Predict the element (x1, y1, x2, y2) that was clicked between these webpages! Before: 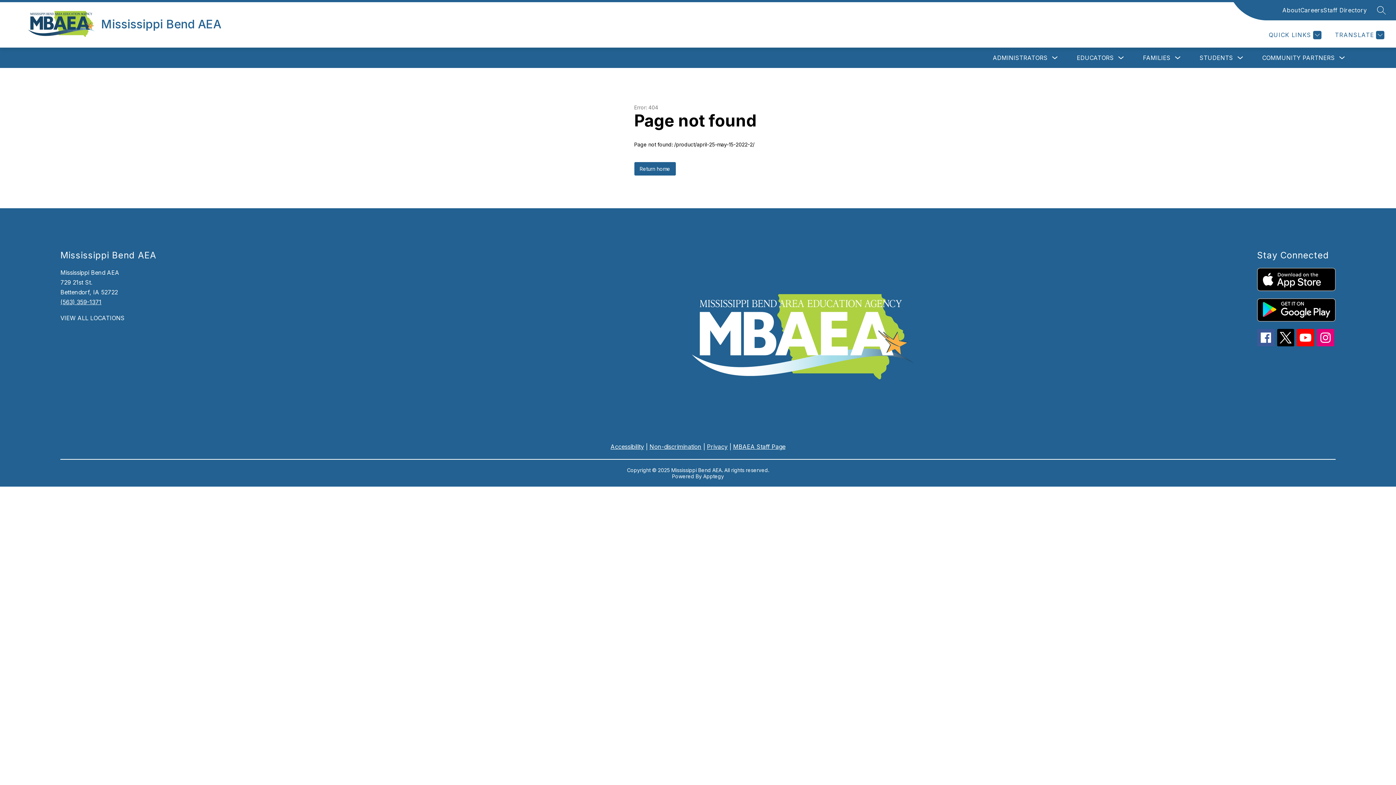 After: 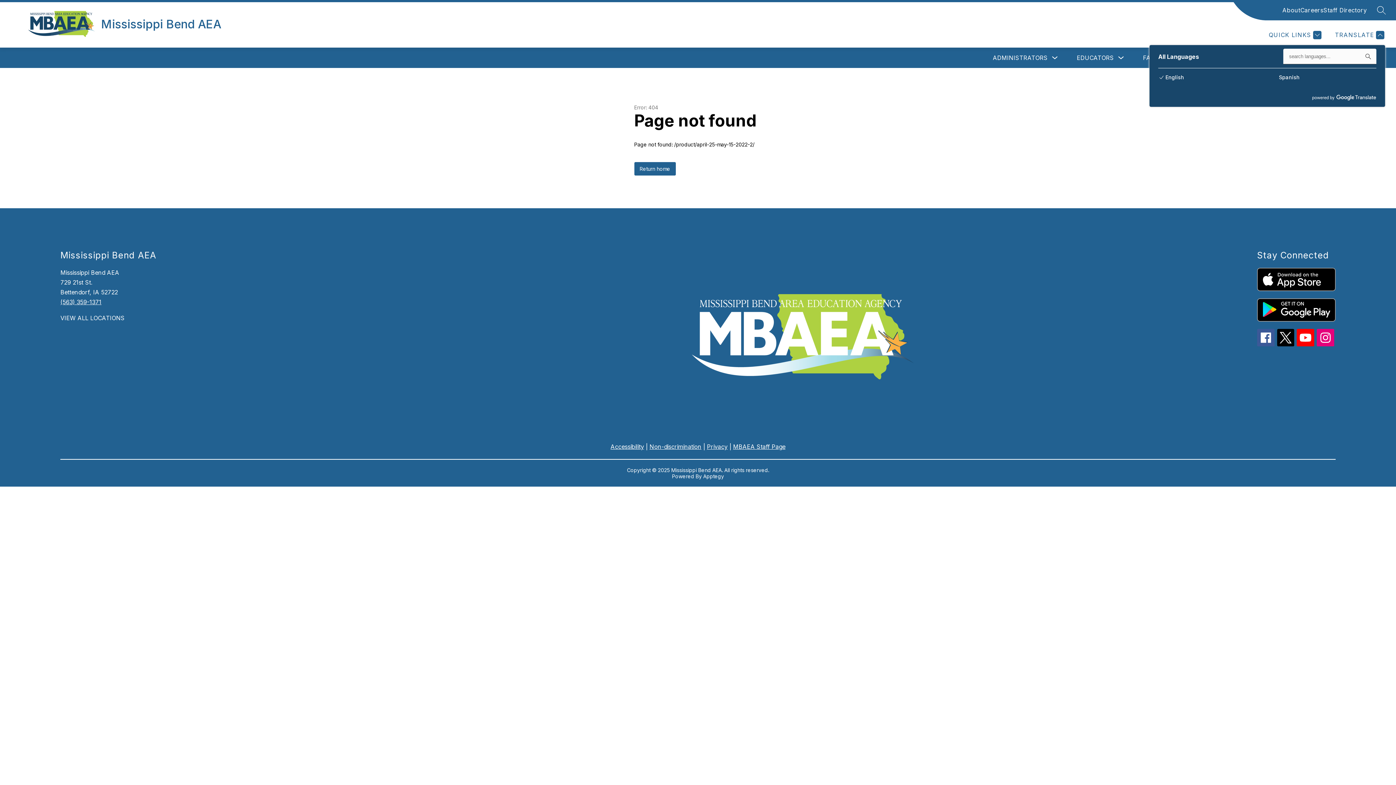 Action: bbox: (1333, 30, 1384, 39) label: Translate Site